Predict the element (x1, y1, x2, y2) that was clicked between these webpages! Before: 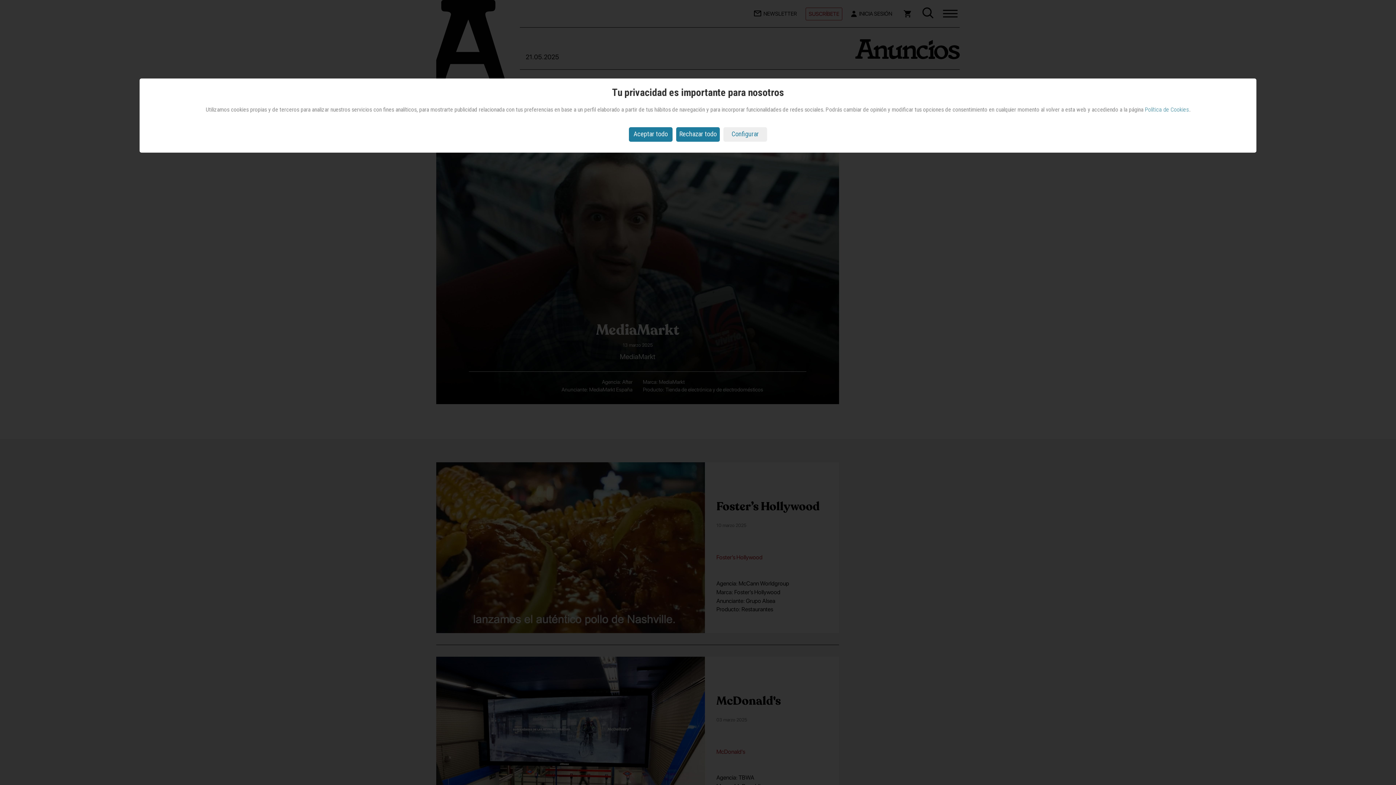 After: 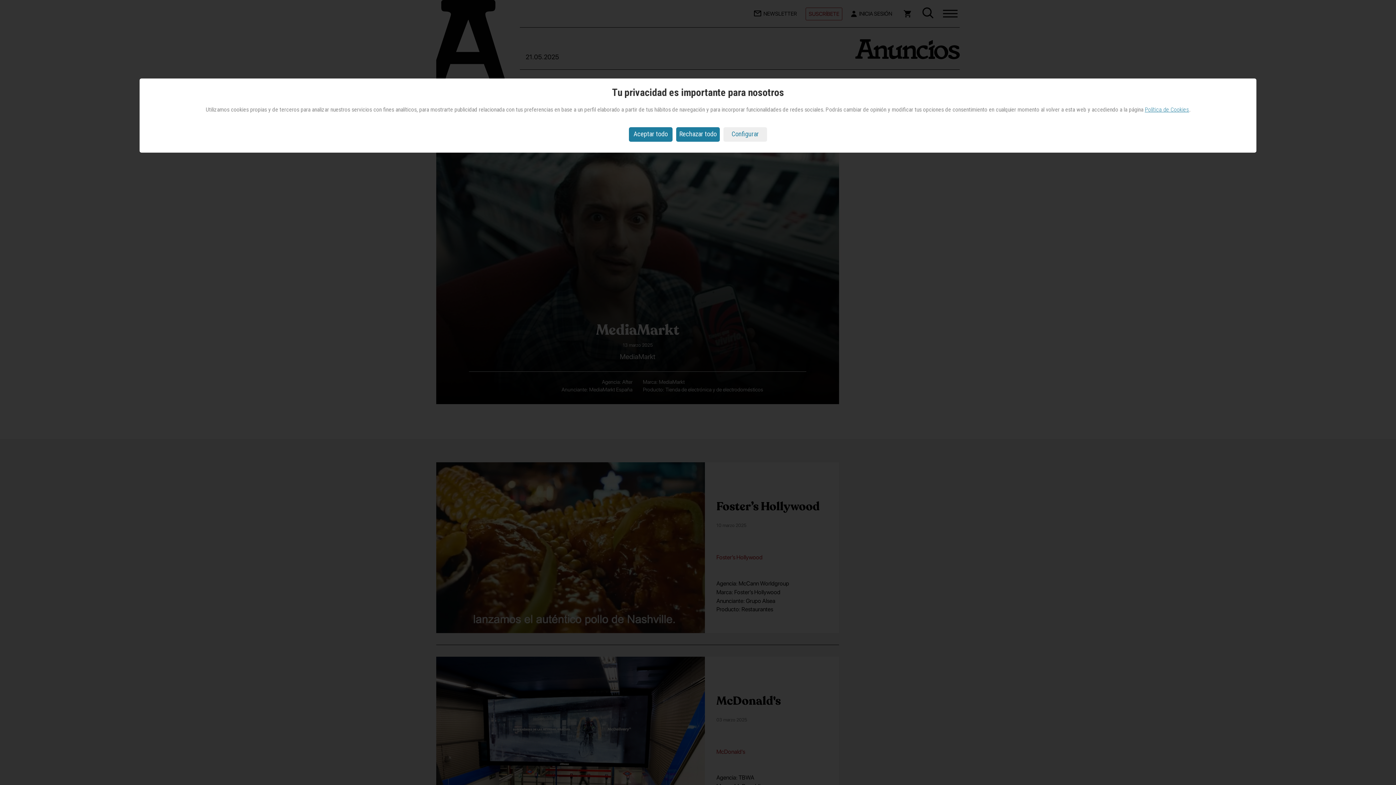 Action: bbox: (1145, 106, 1189, 113) label: Política de Cookies